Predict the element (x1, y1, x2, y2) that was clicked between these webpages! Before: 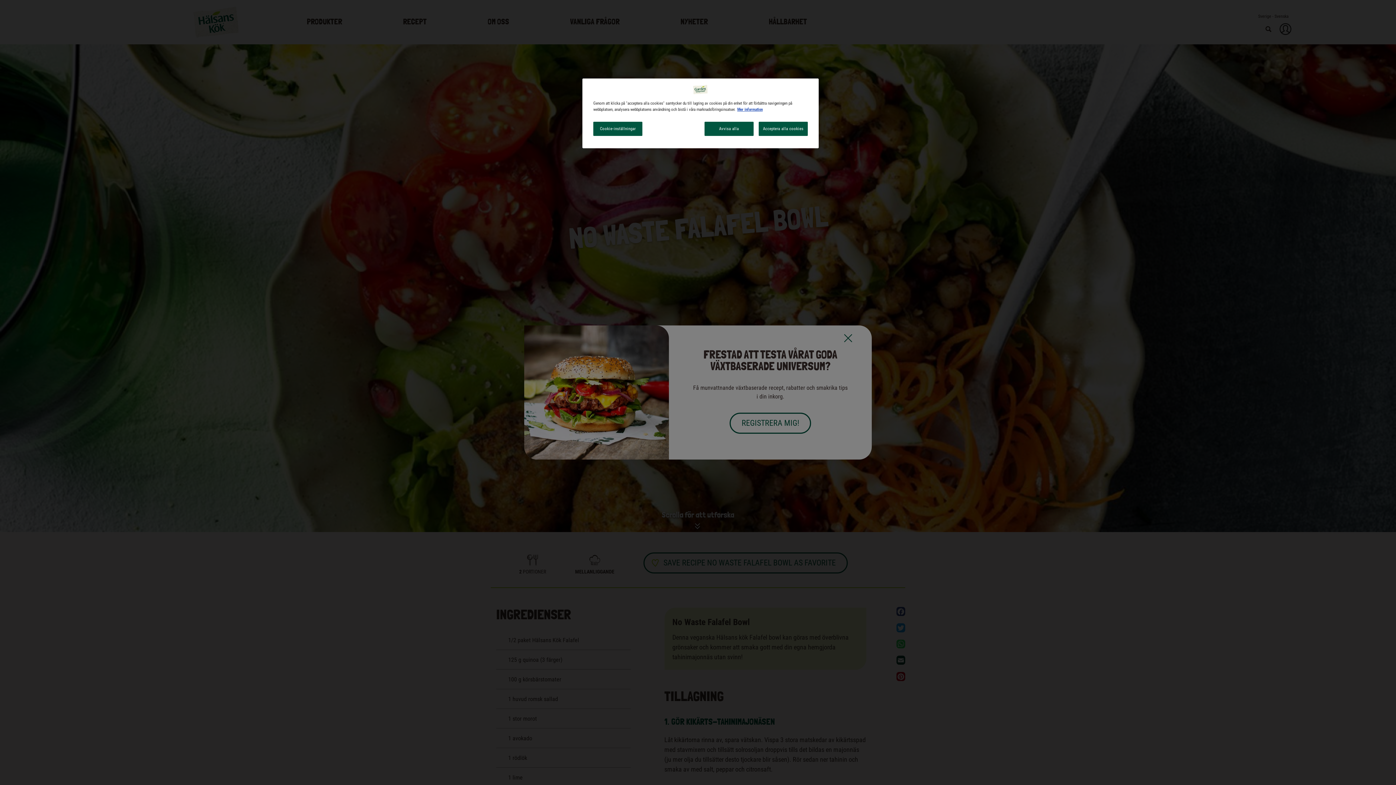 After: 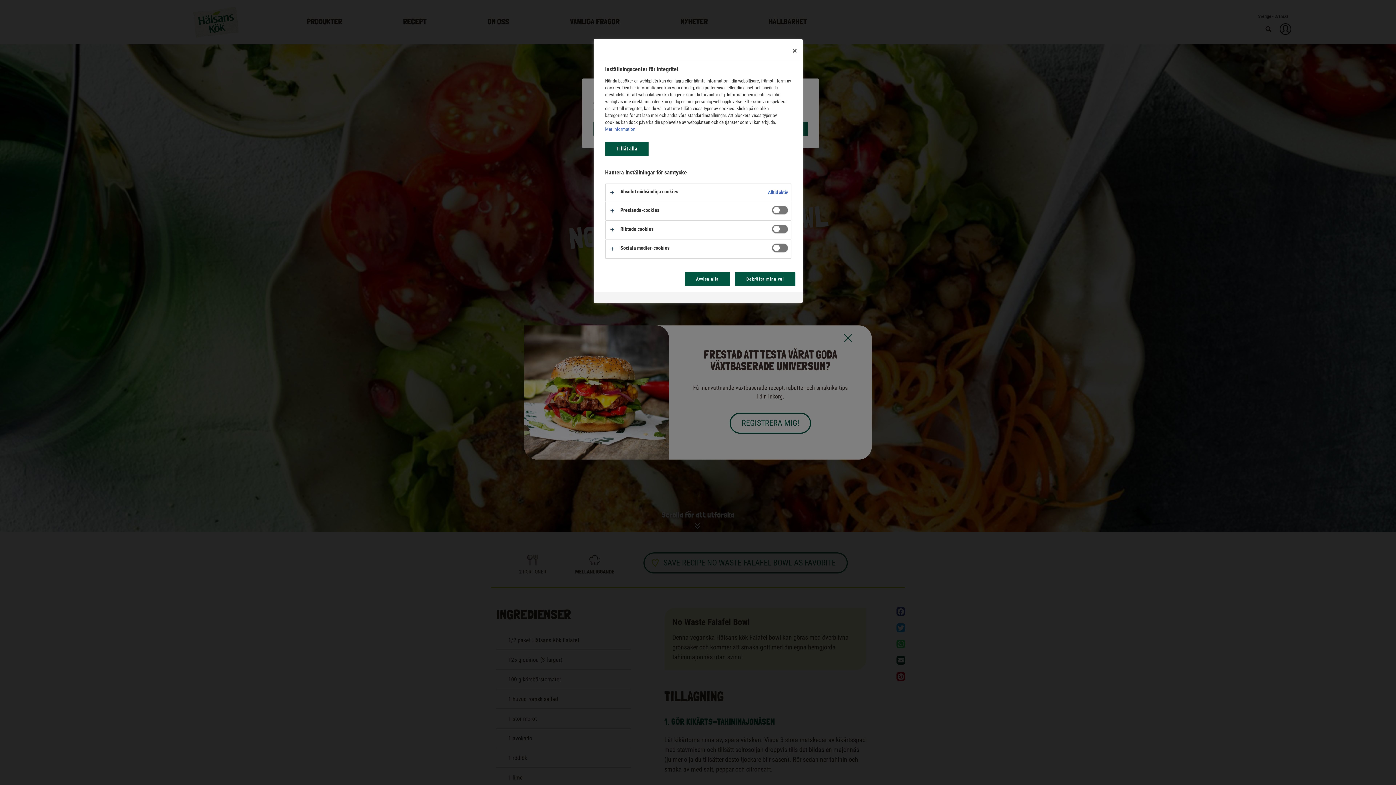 Action: bbox: (593, 121, 642, 136) label: Cookie-inställningar